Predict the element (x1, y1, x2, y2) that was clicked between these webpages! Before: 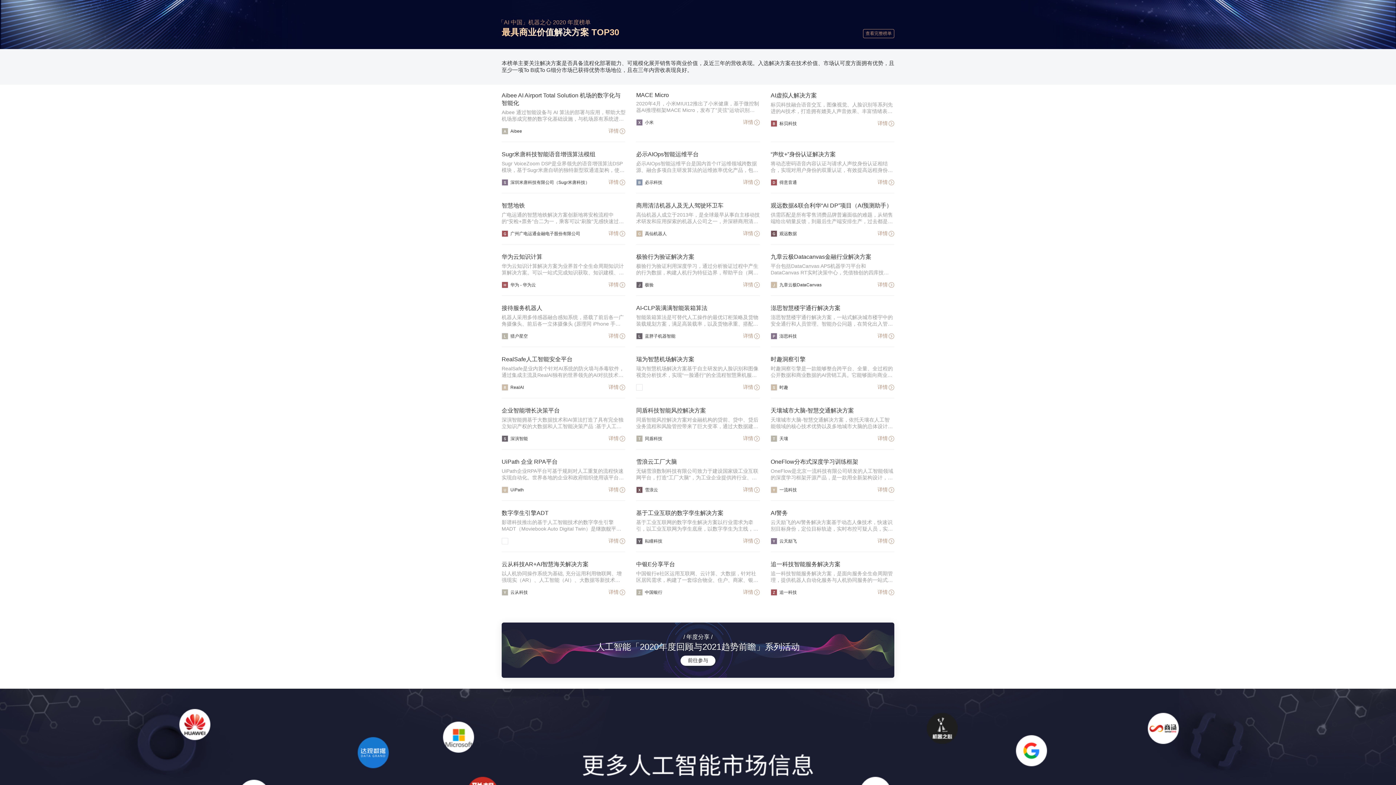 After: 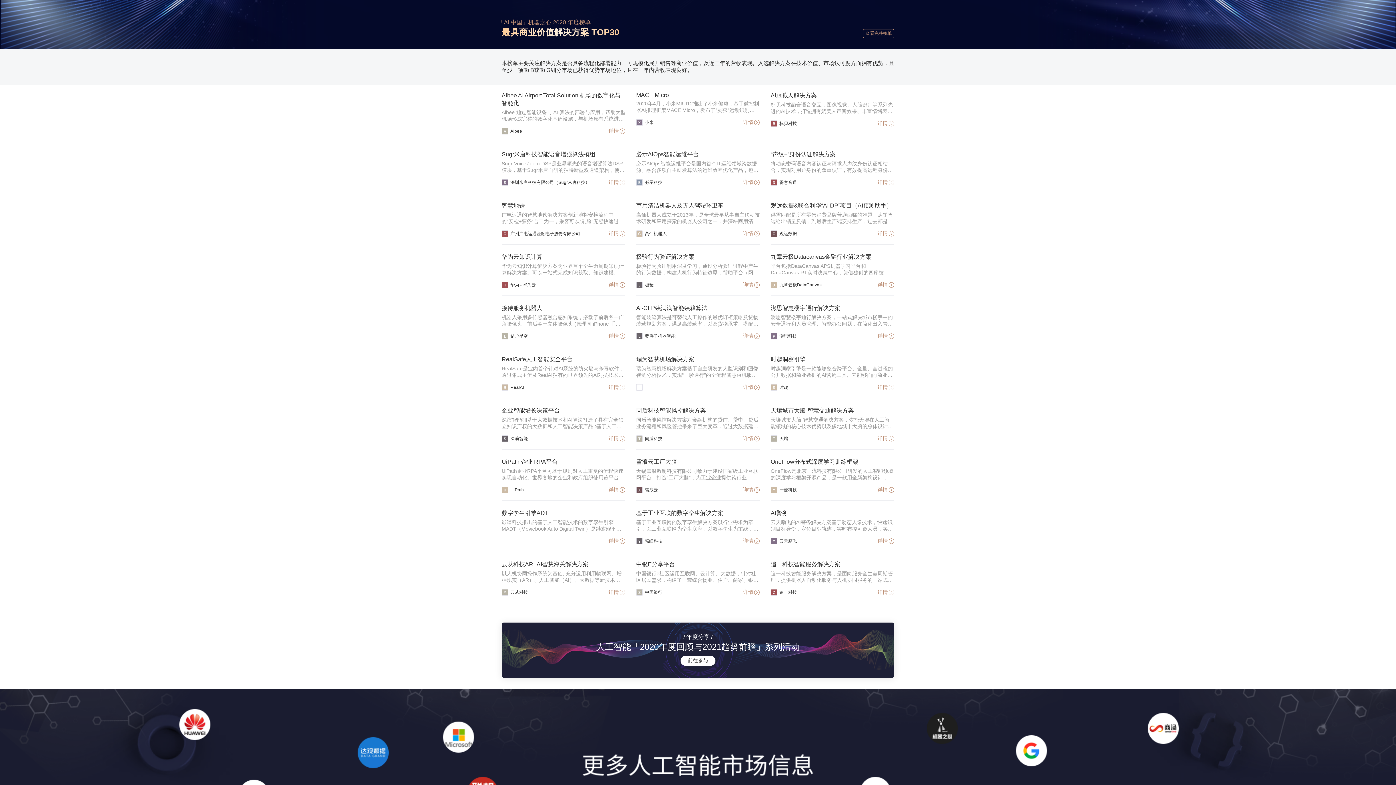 Action: bbox: (877, 589, 894, 596) label: 详情